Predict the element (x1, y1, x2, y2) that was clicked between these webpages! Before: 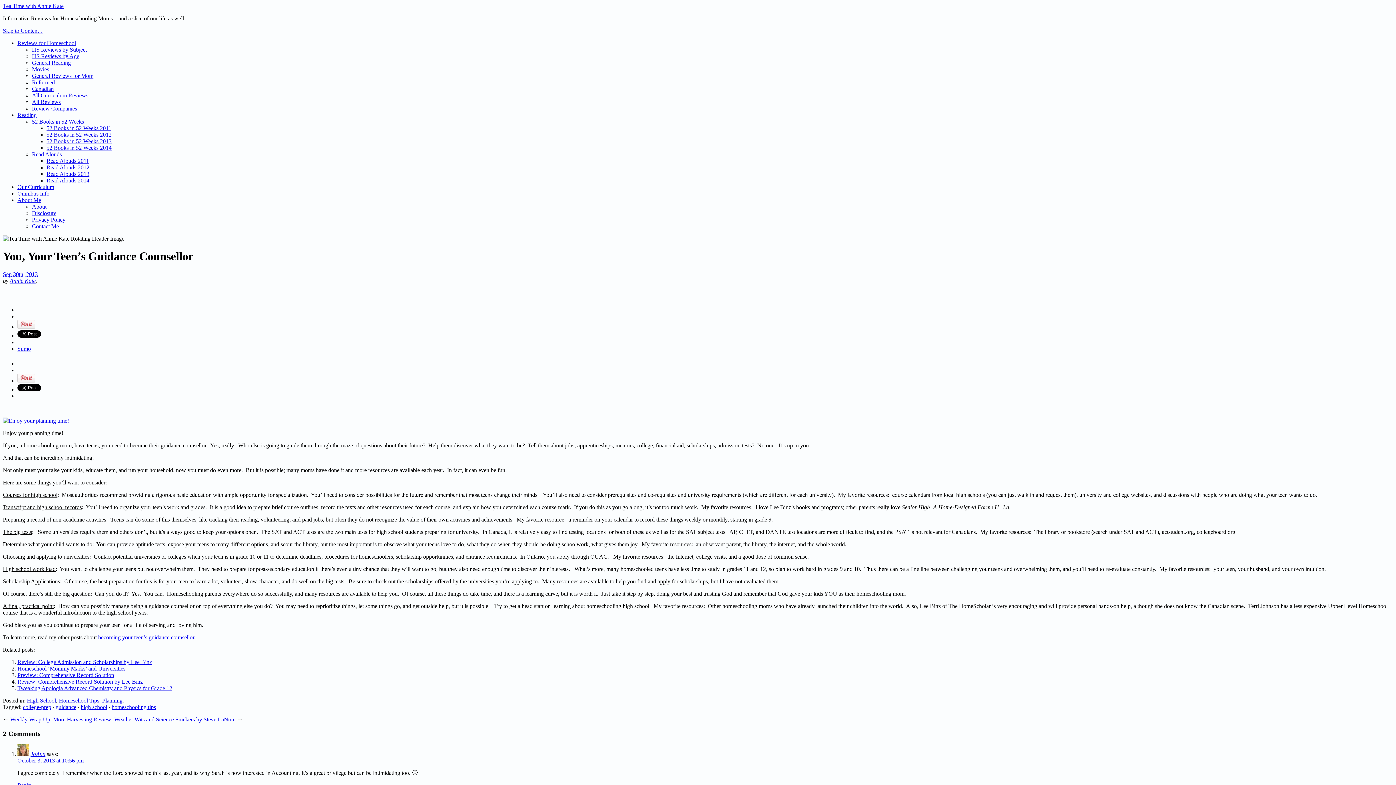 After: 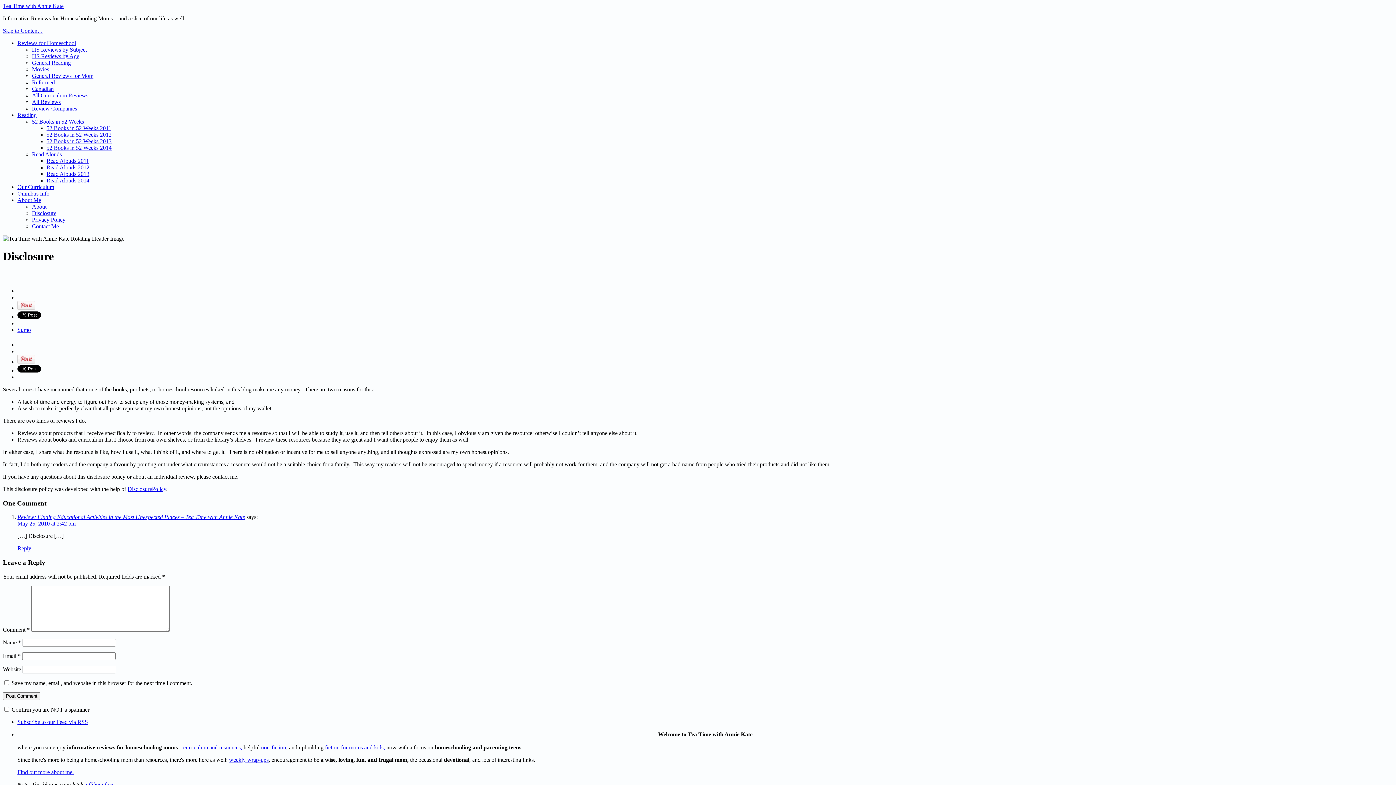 Action: bbox: (32, 210, 56, 216) label: Disclosure